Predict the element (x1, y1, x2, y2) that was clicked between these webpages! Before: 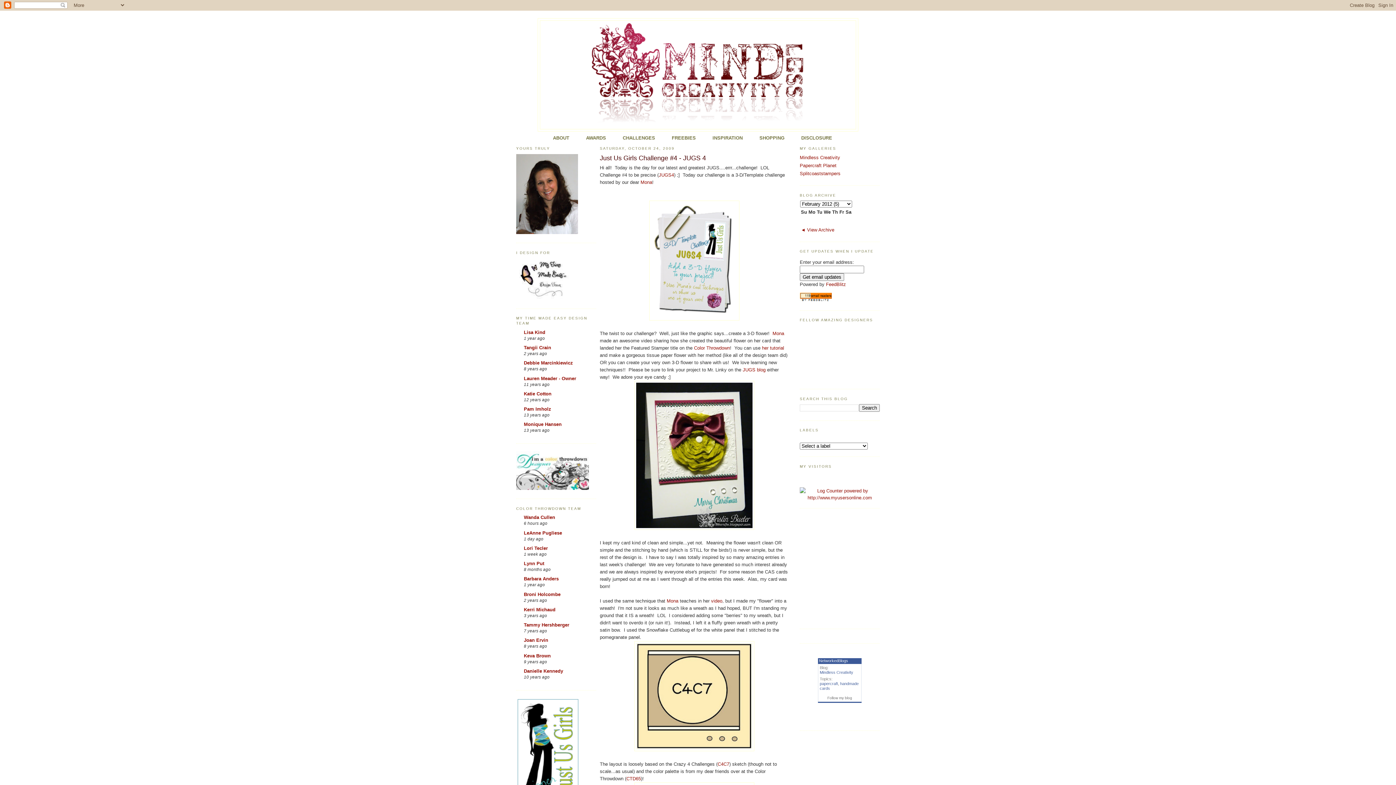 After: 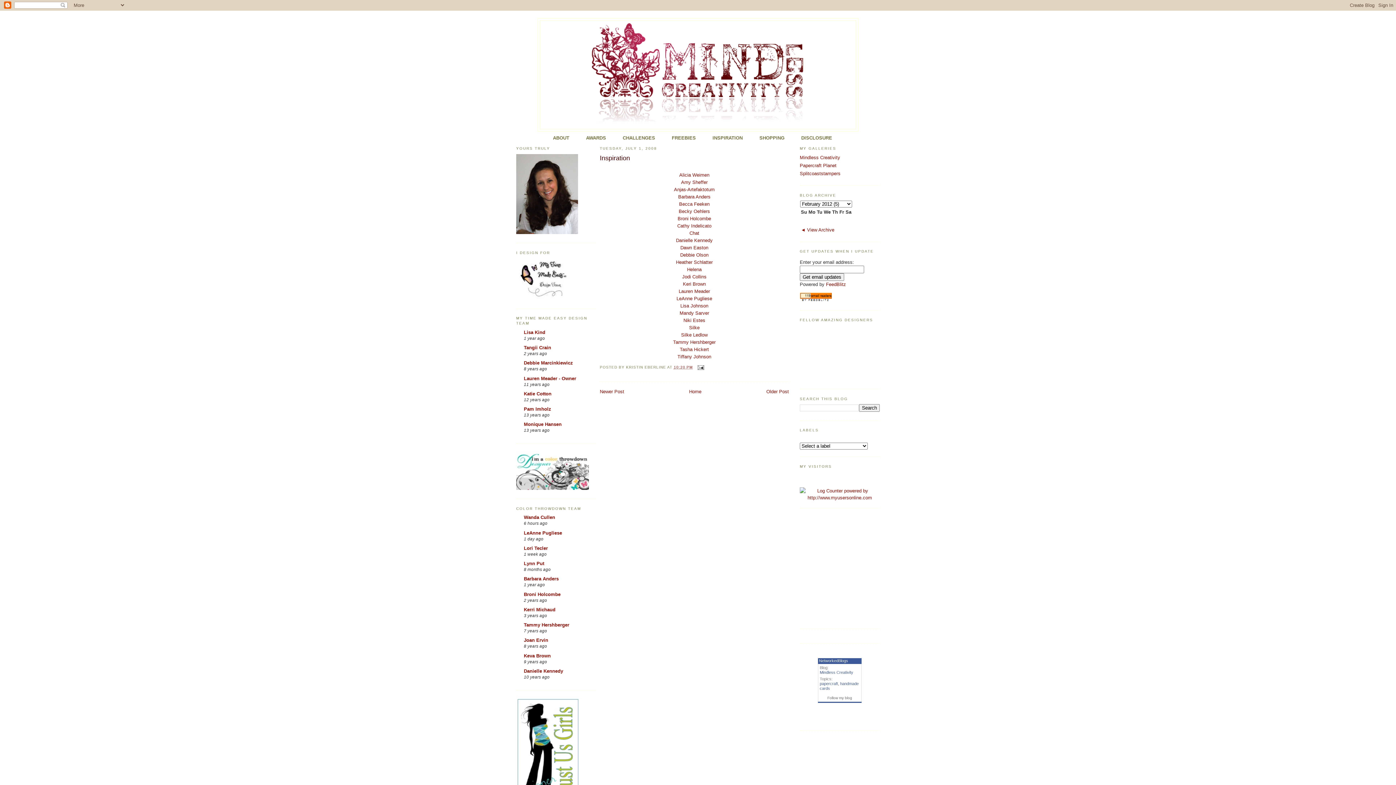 Action: bbox: (710, 133, 755, 142) label: INSPIRATION